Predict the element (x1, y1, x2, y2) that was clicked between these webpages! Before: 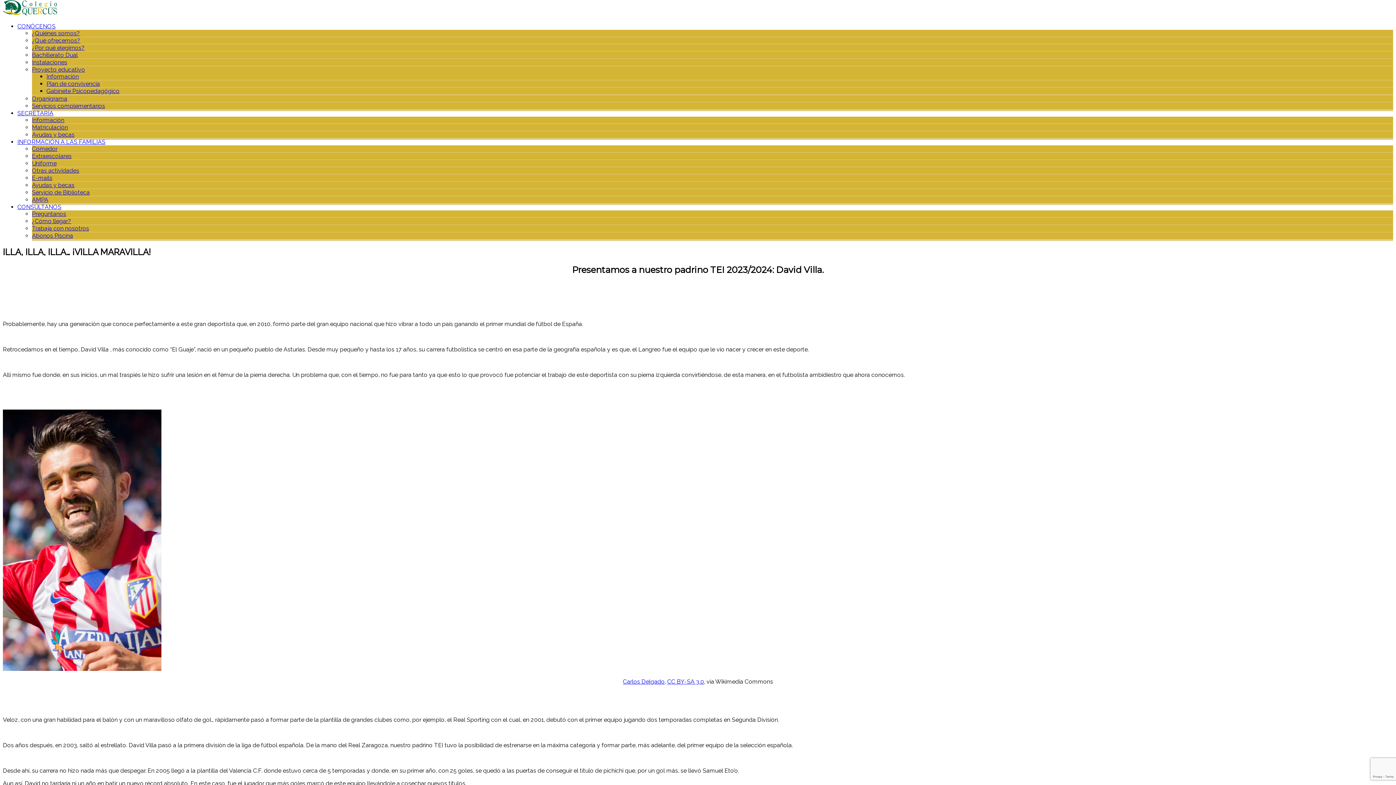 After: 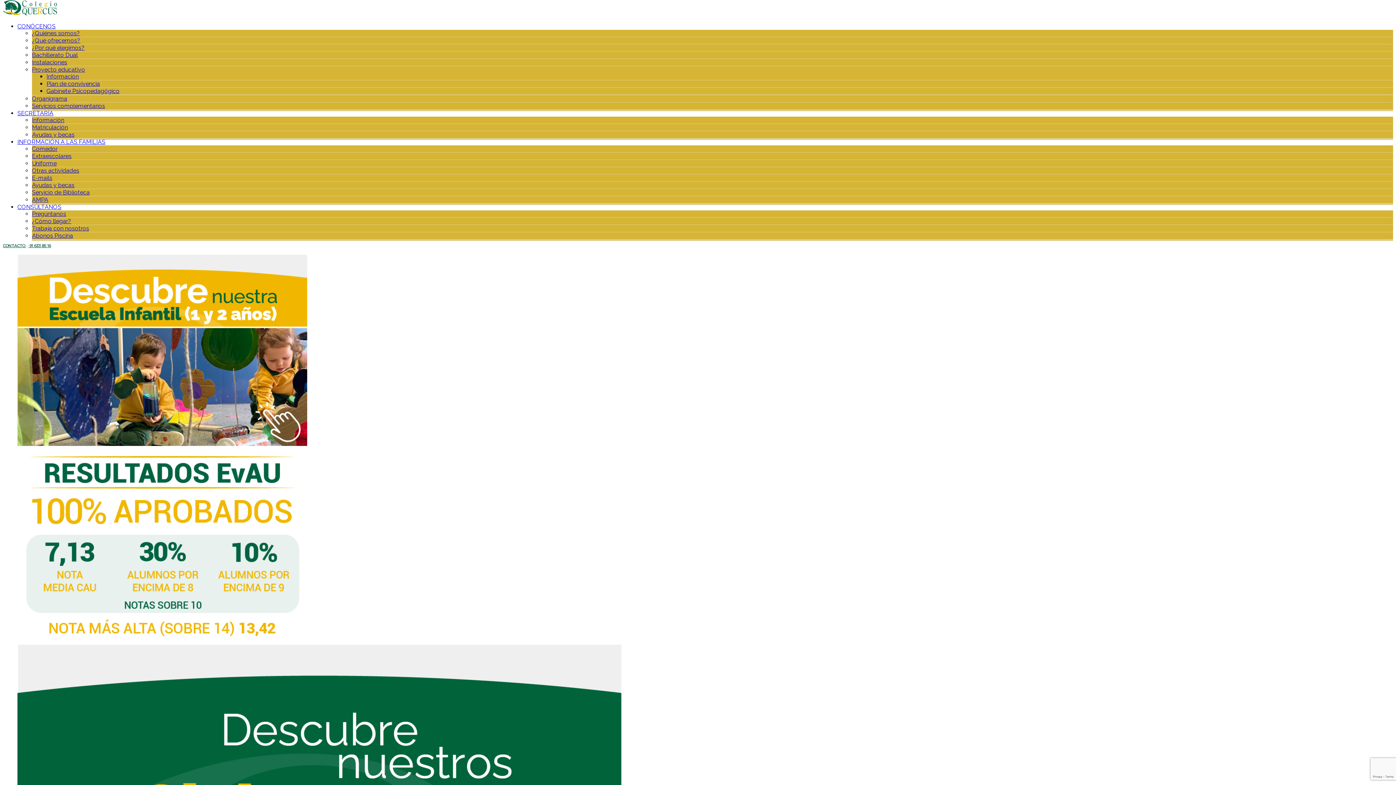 Action: bbox: (2, 10, 57, 17)